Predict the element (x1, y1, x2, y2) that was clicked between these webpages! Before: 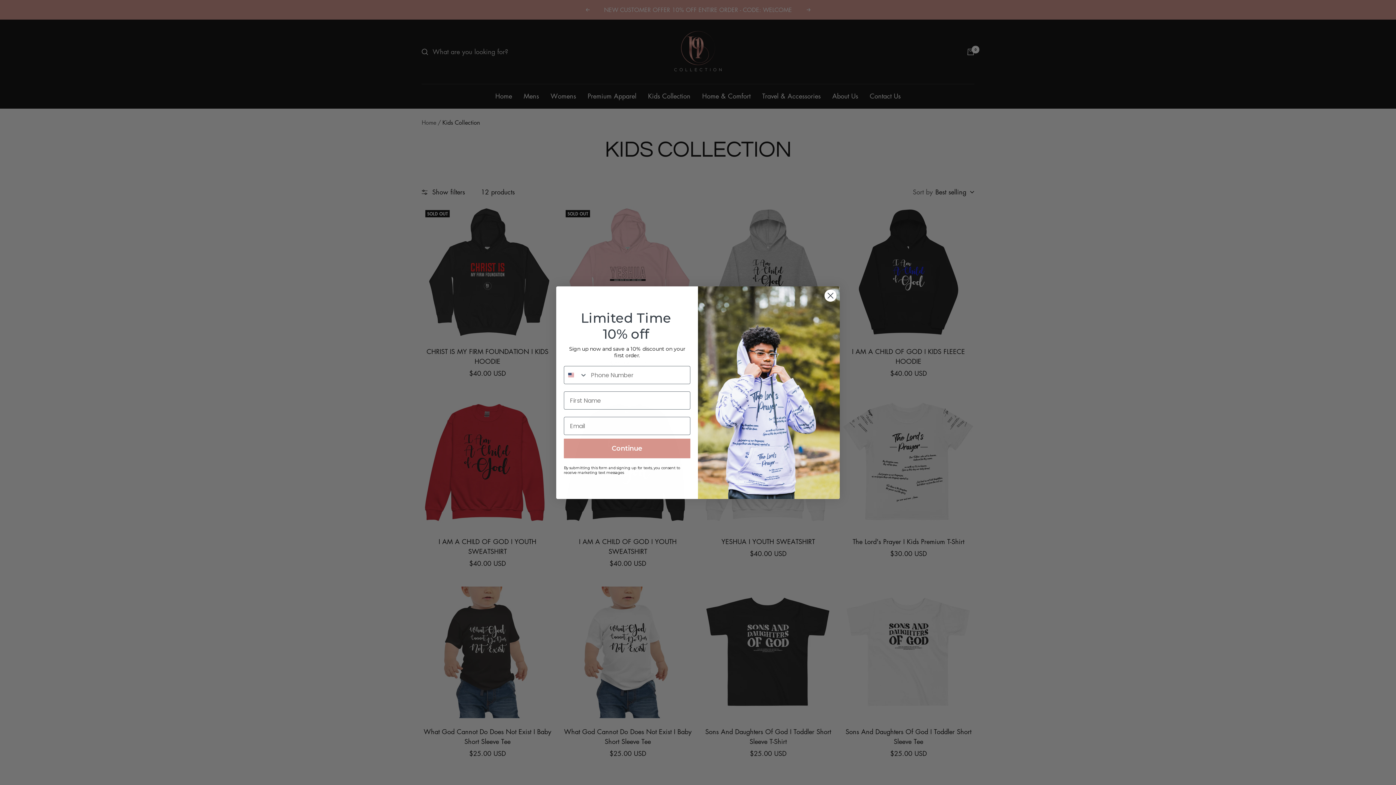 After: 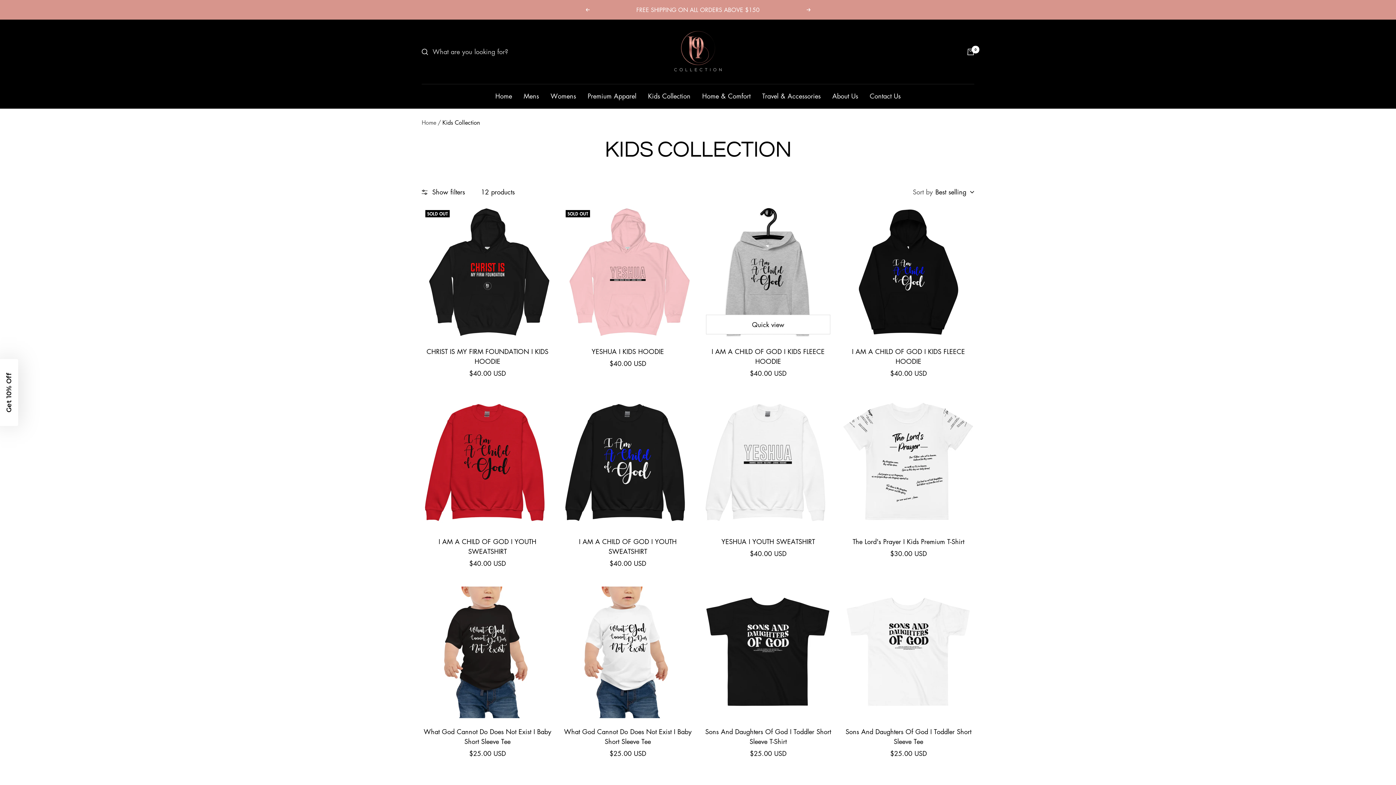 Action: bbox: (824, 289, 837, 302) label: Close dialog